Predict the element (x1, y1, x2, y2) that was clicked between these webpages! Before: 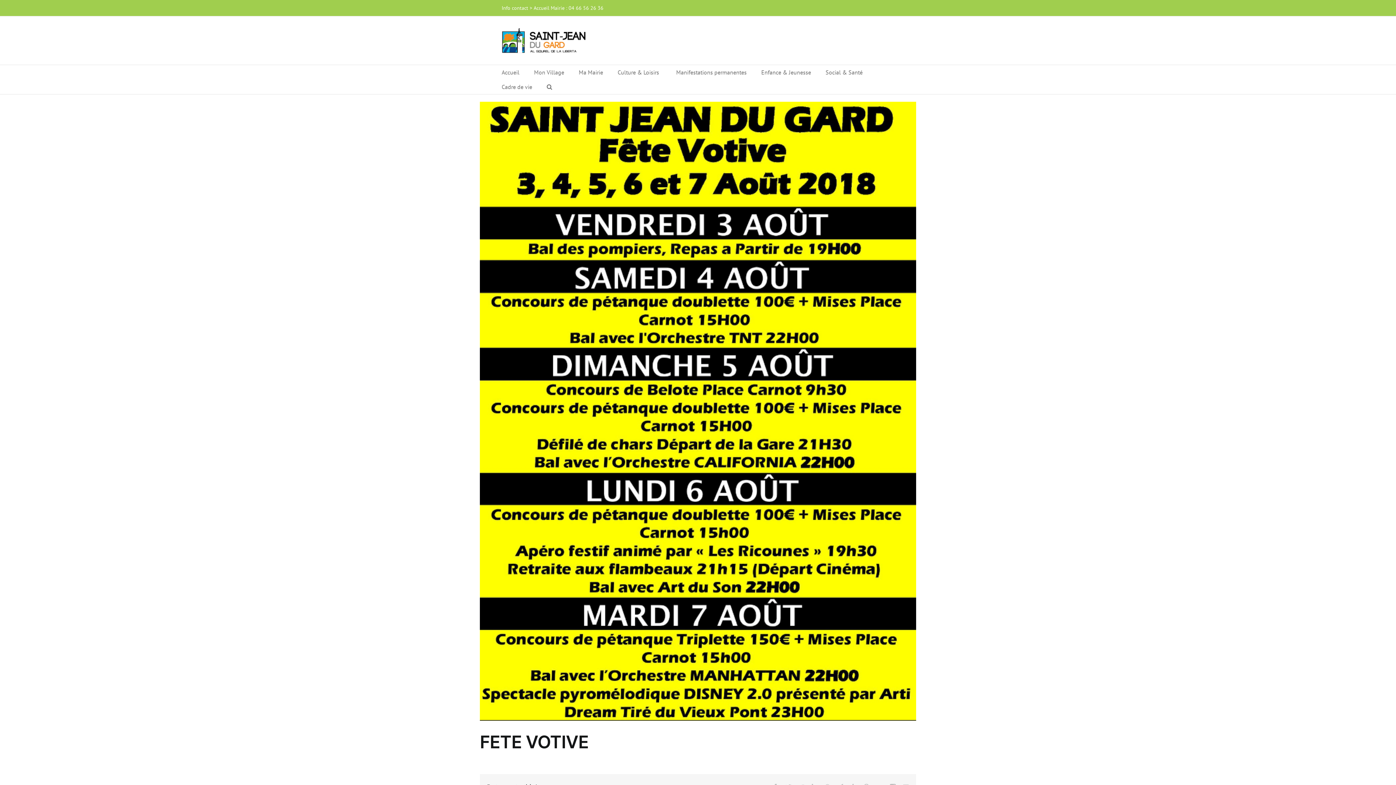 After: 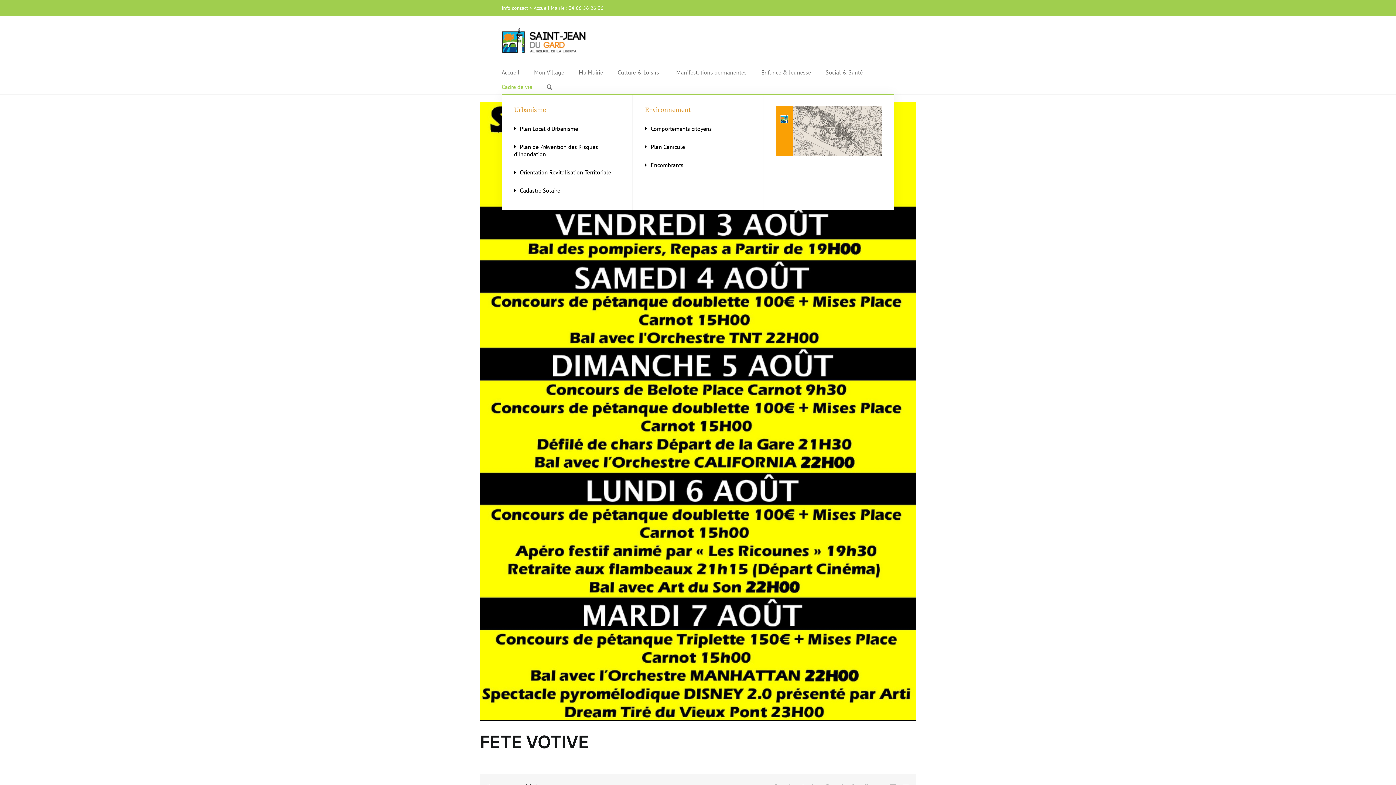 Action: bbox: (501, 79, 532, 94) label: Cadre de vie